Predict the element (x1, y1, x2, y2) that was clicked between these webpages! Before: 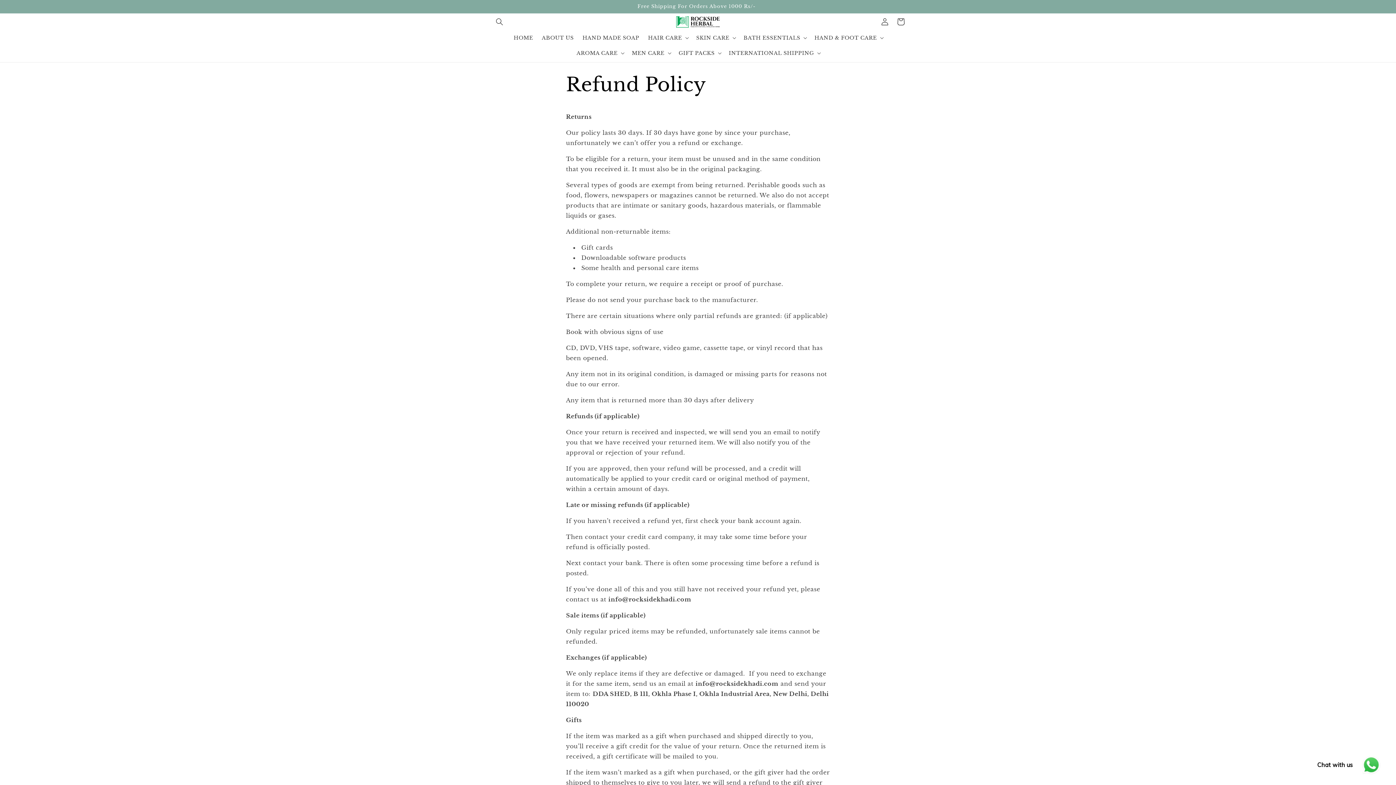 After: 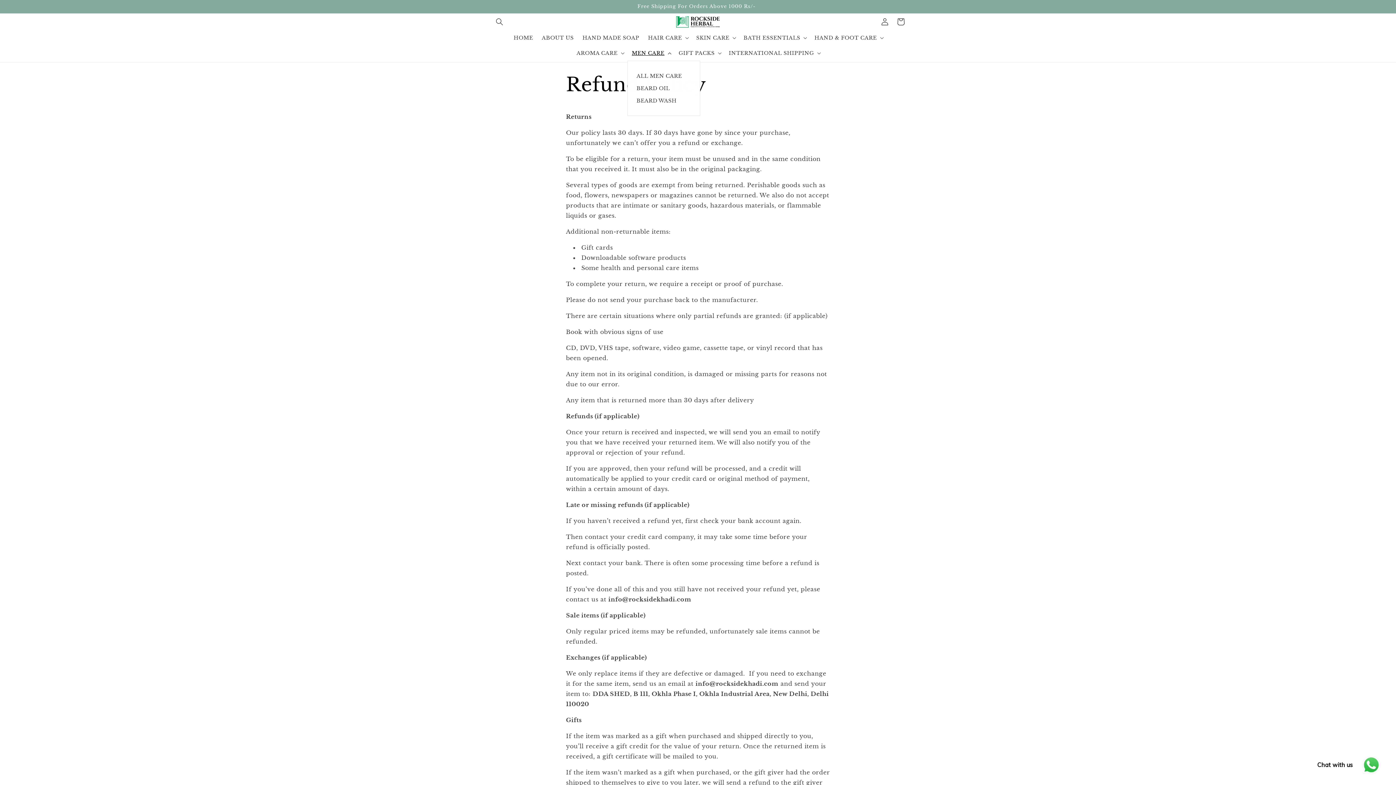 Action: bbox: (627, 45, 674, 60) label: MEN CARE